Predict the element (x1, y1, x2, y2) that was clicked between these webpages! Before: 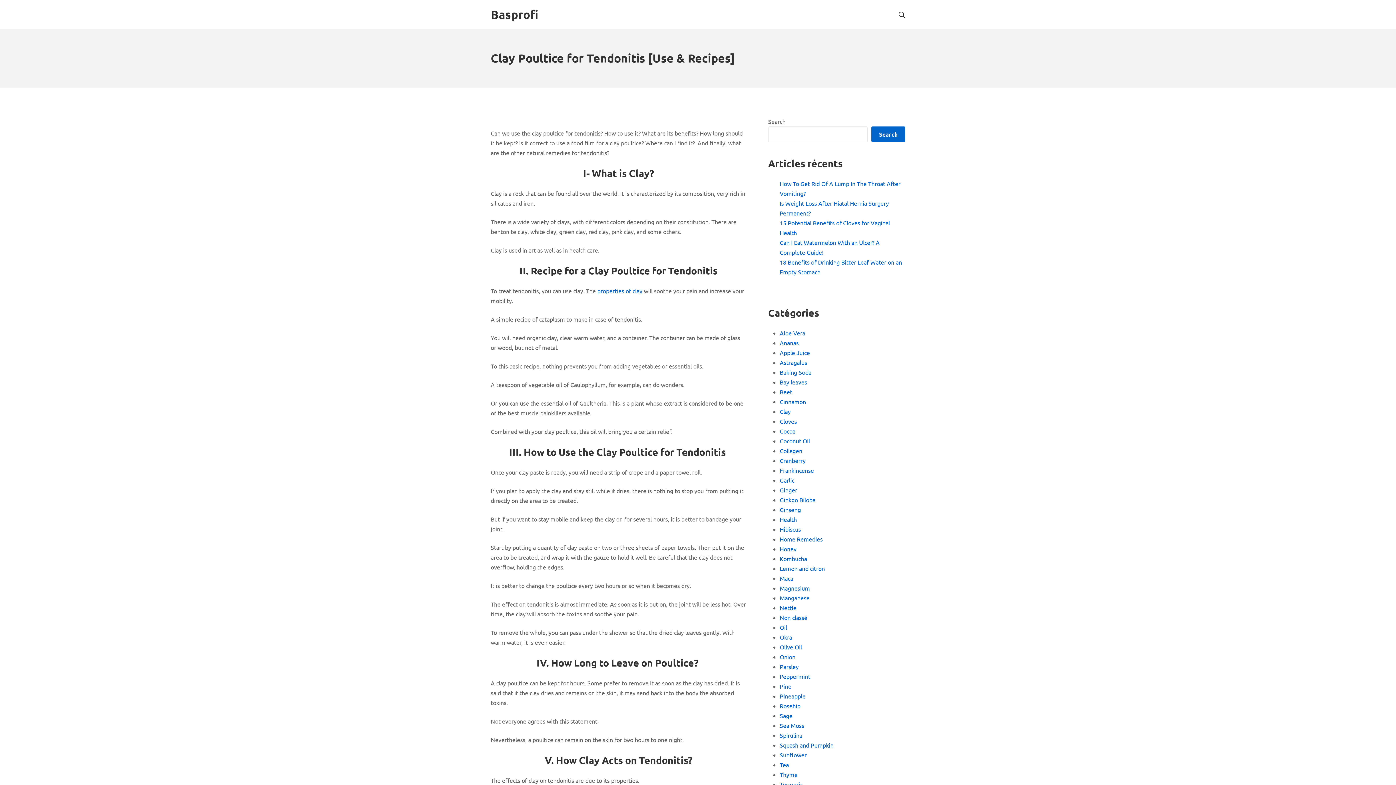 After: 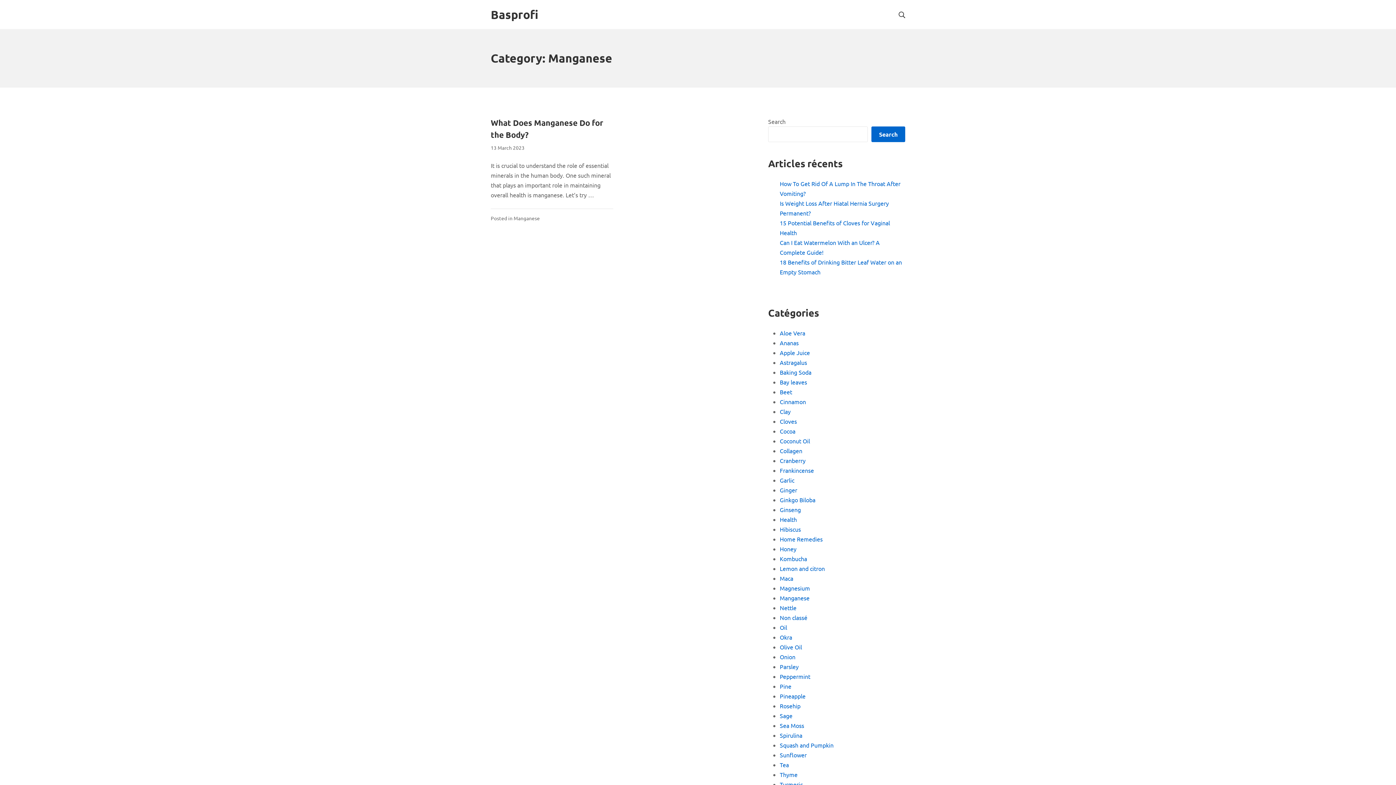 Action: bbox: (780, 594, 809, 601) label: Manganese